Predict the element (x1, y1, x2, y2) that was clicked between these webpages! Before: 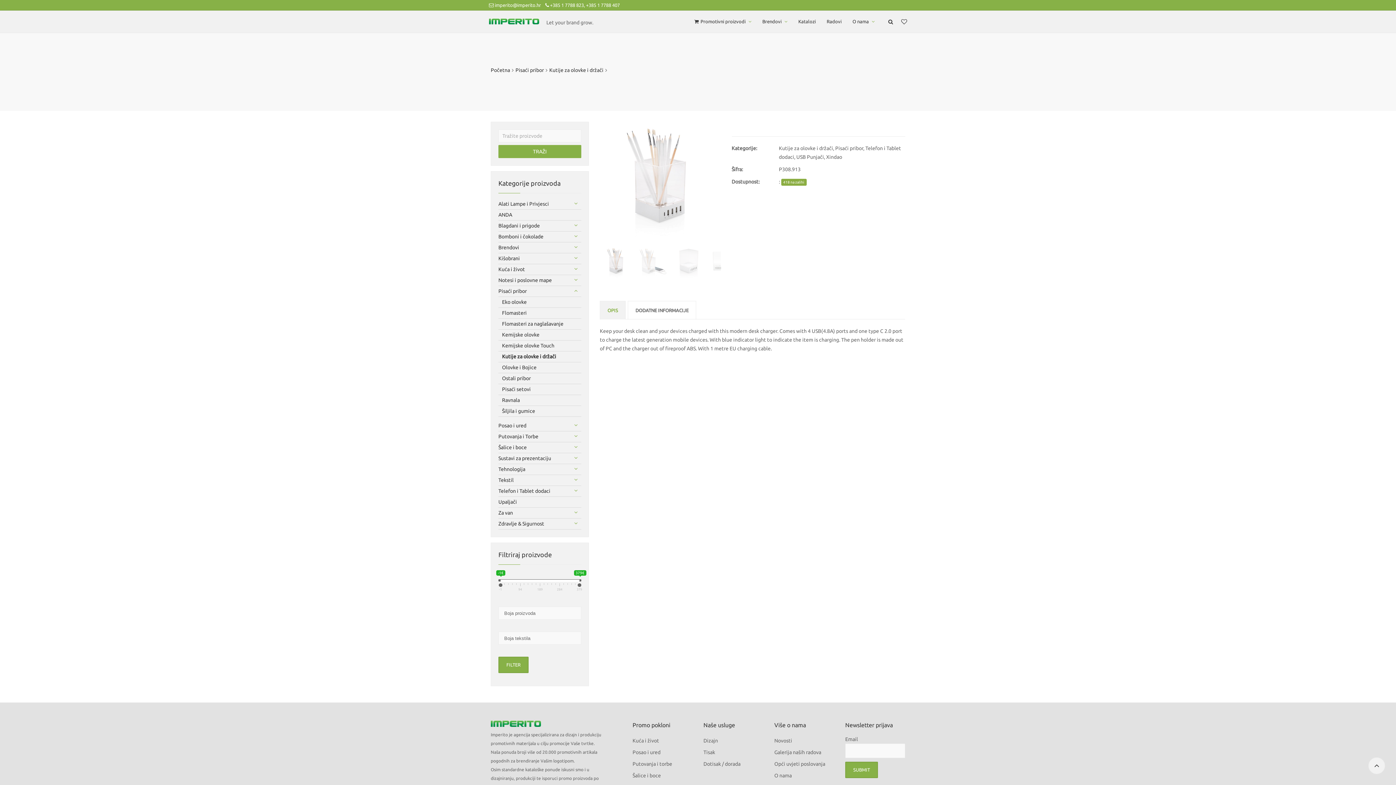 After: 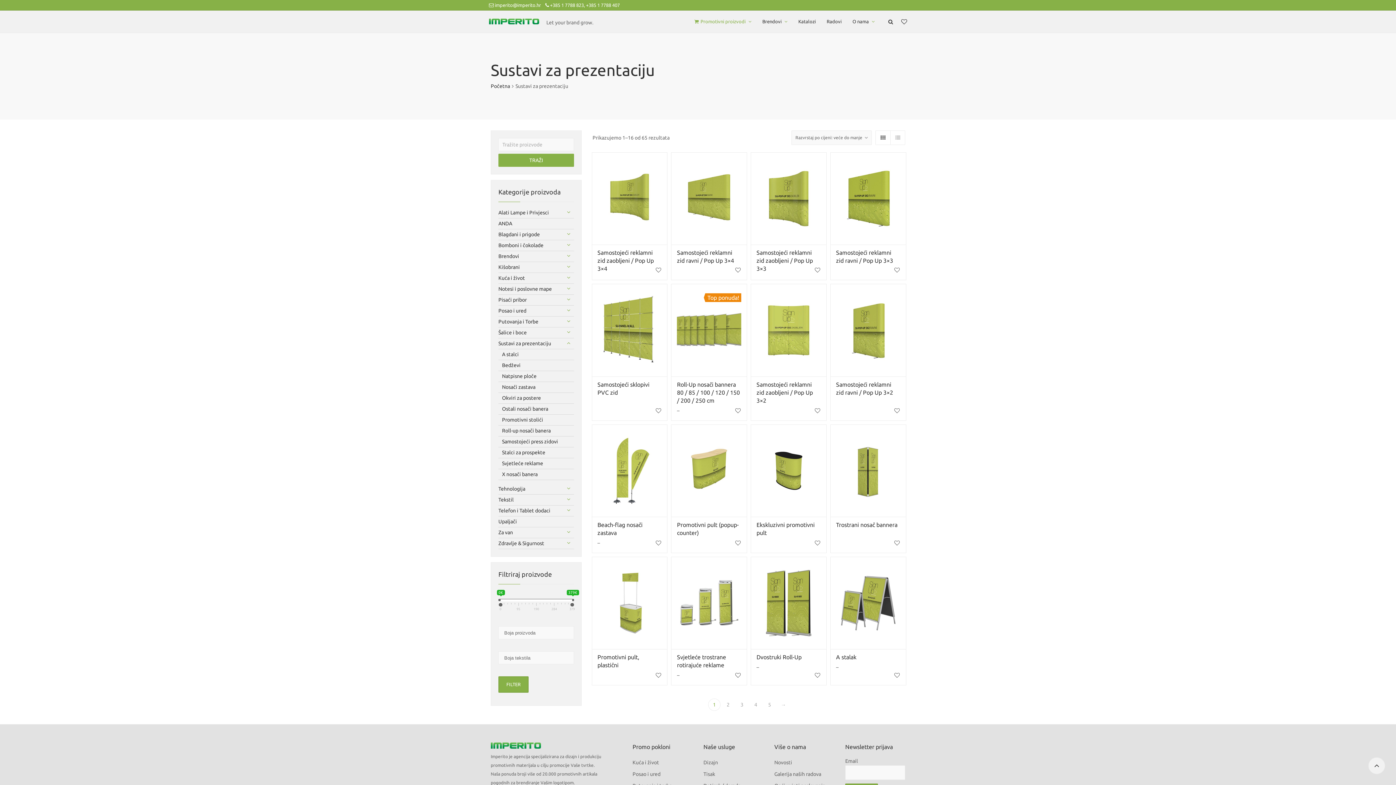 Action: label: Sustavi za prezentaciju bbox: (498, 453, 581, 464)